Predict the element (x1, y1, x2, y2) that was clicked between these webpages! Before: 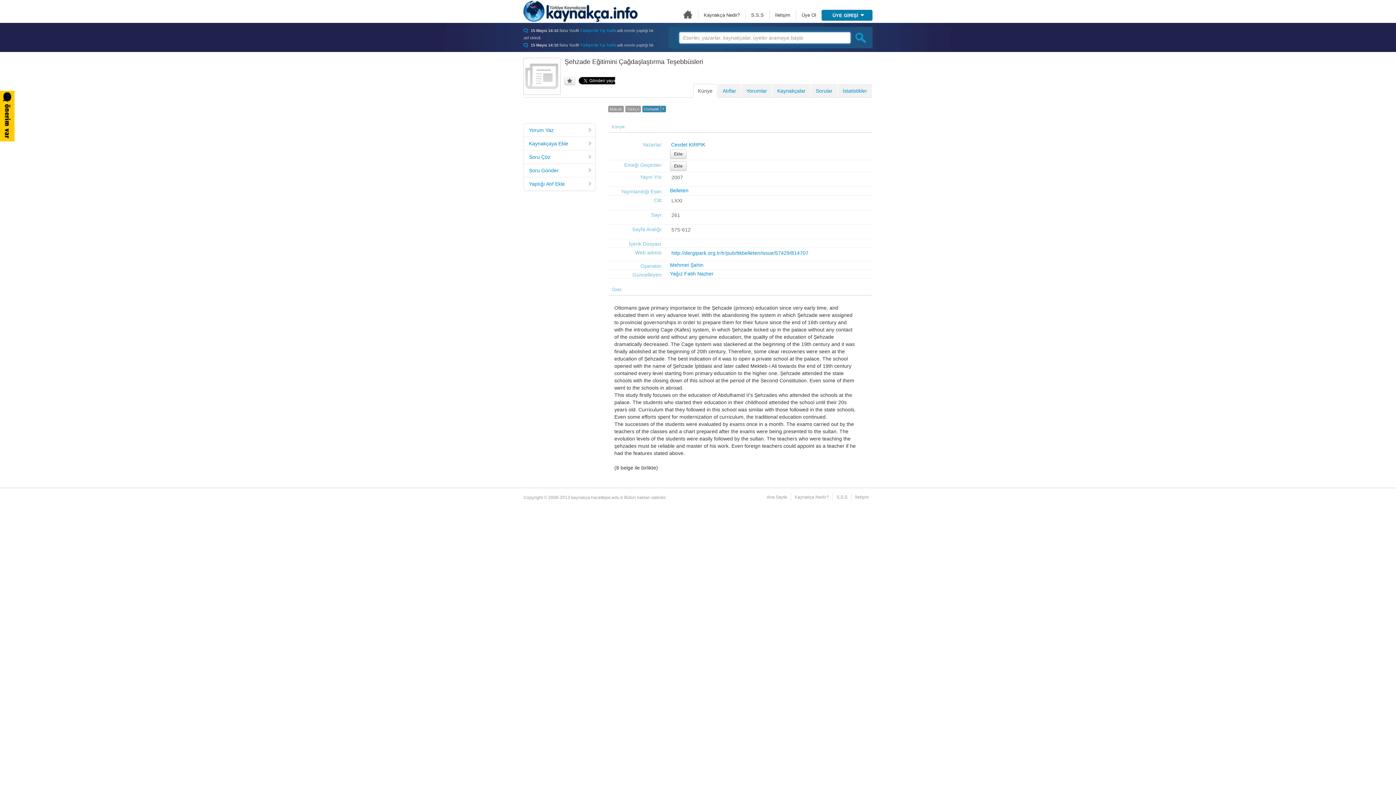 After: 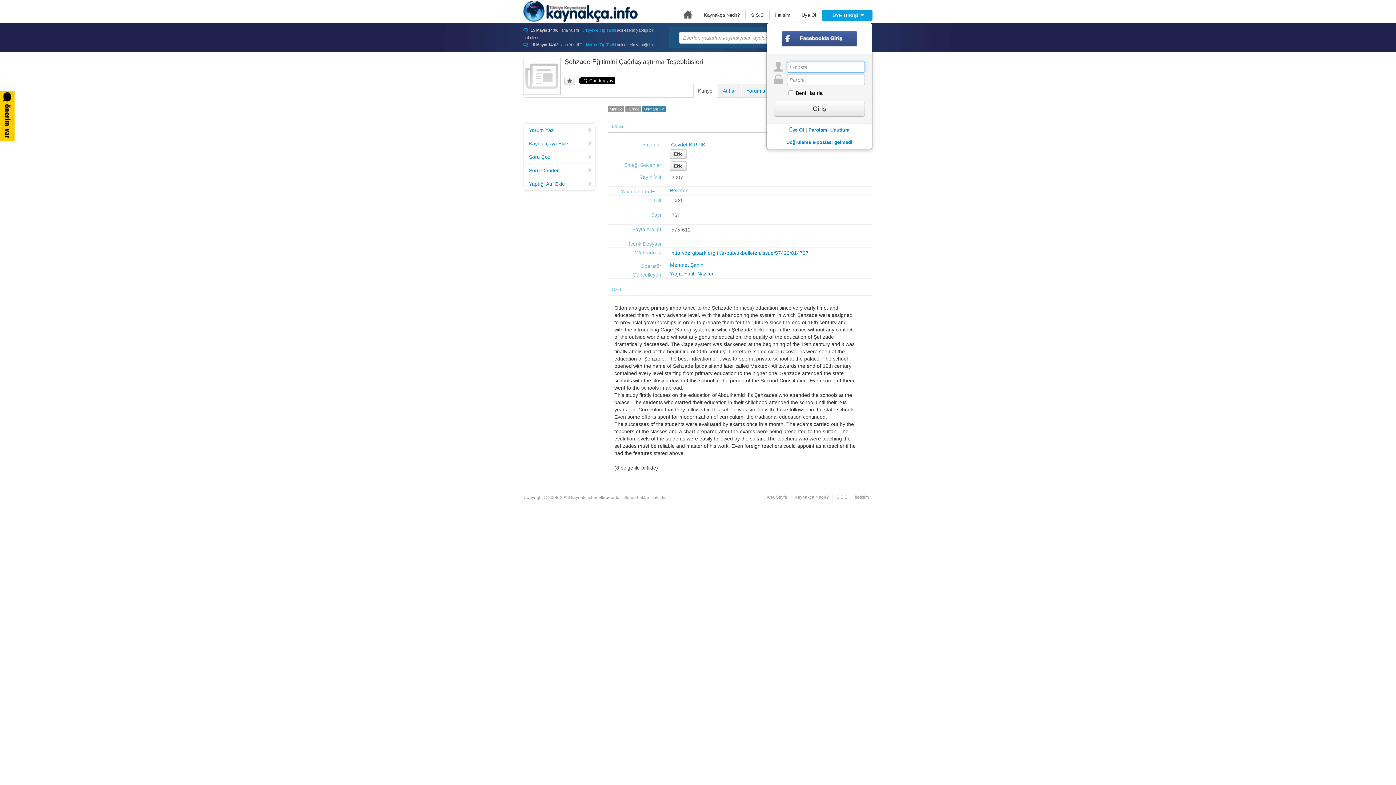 Action: label: ÜYE GİRİŞİ bbox: (821, 9, 872, 20)